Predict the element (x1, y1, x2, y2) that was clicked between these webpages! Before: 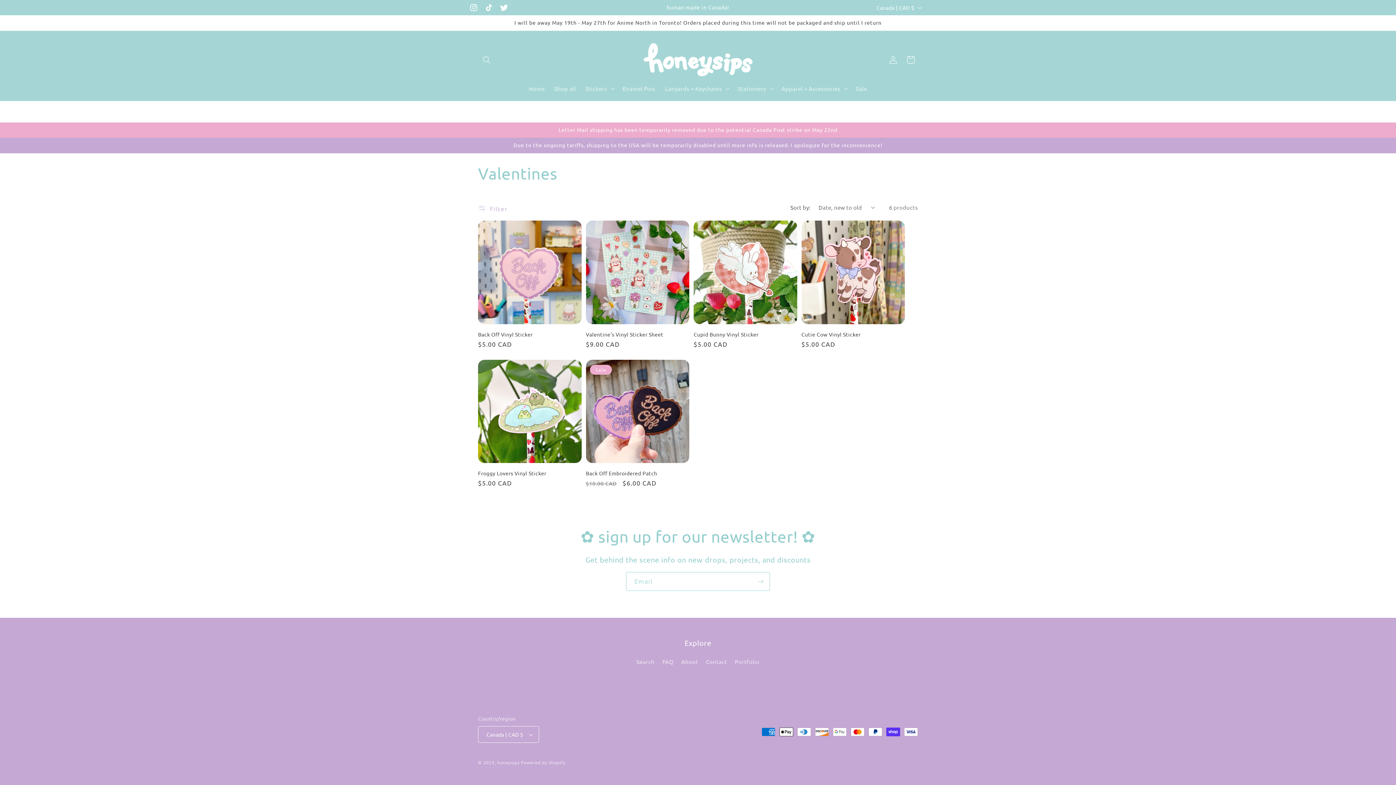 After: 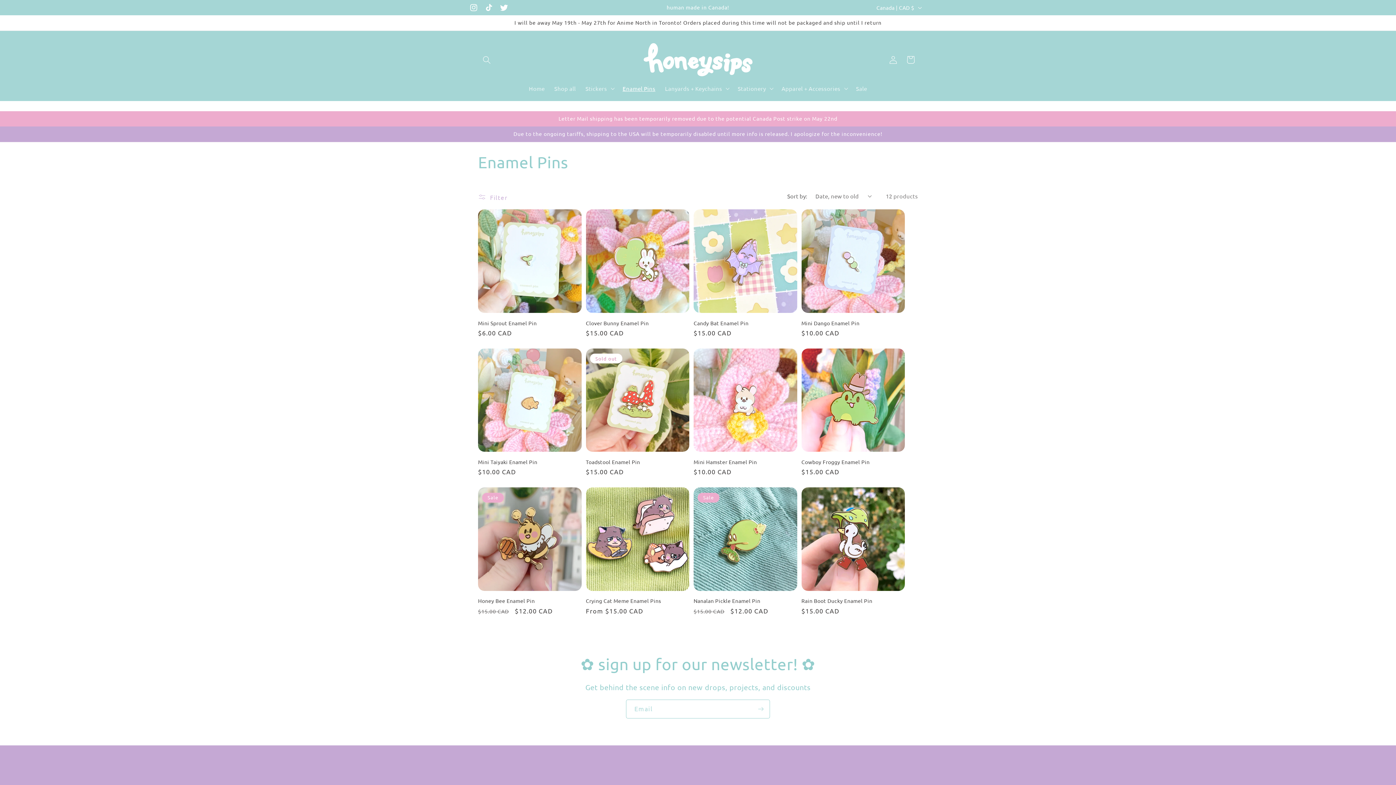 Action: bbox: (617, 80, 660, 96) label: Enamel Pins